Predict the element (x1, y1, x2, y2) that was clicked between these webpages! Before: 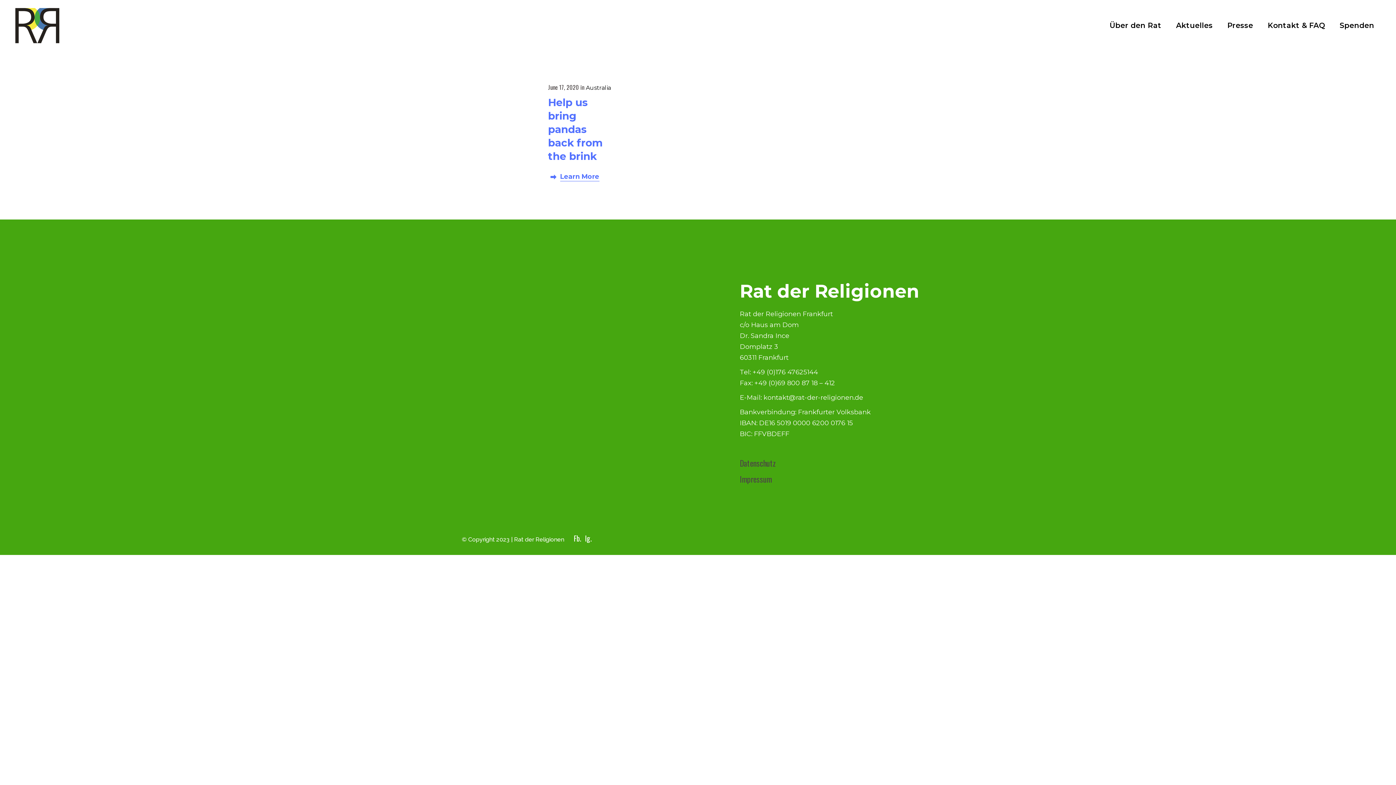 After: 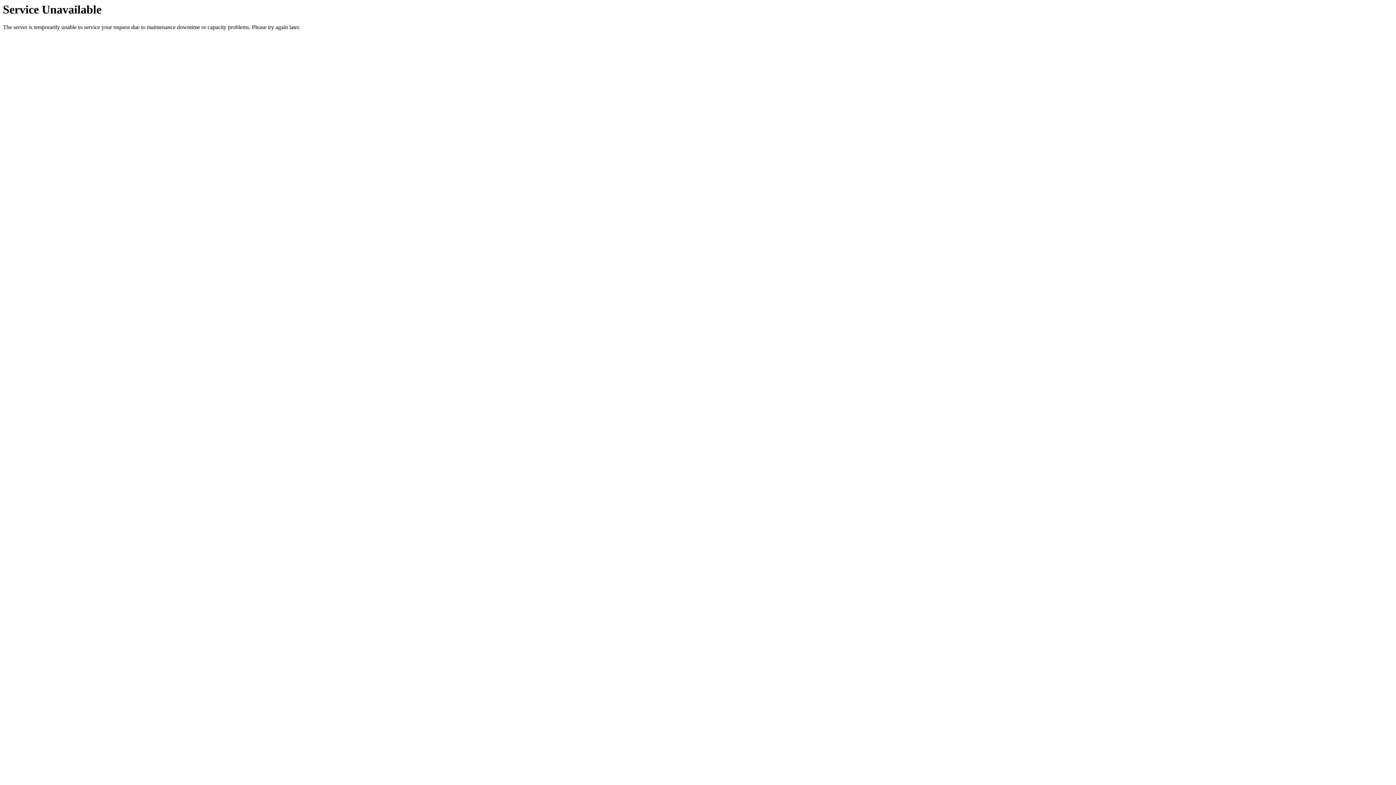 Action: label: Über den Rat bbox: (1109, 0, 1161, 51)